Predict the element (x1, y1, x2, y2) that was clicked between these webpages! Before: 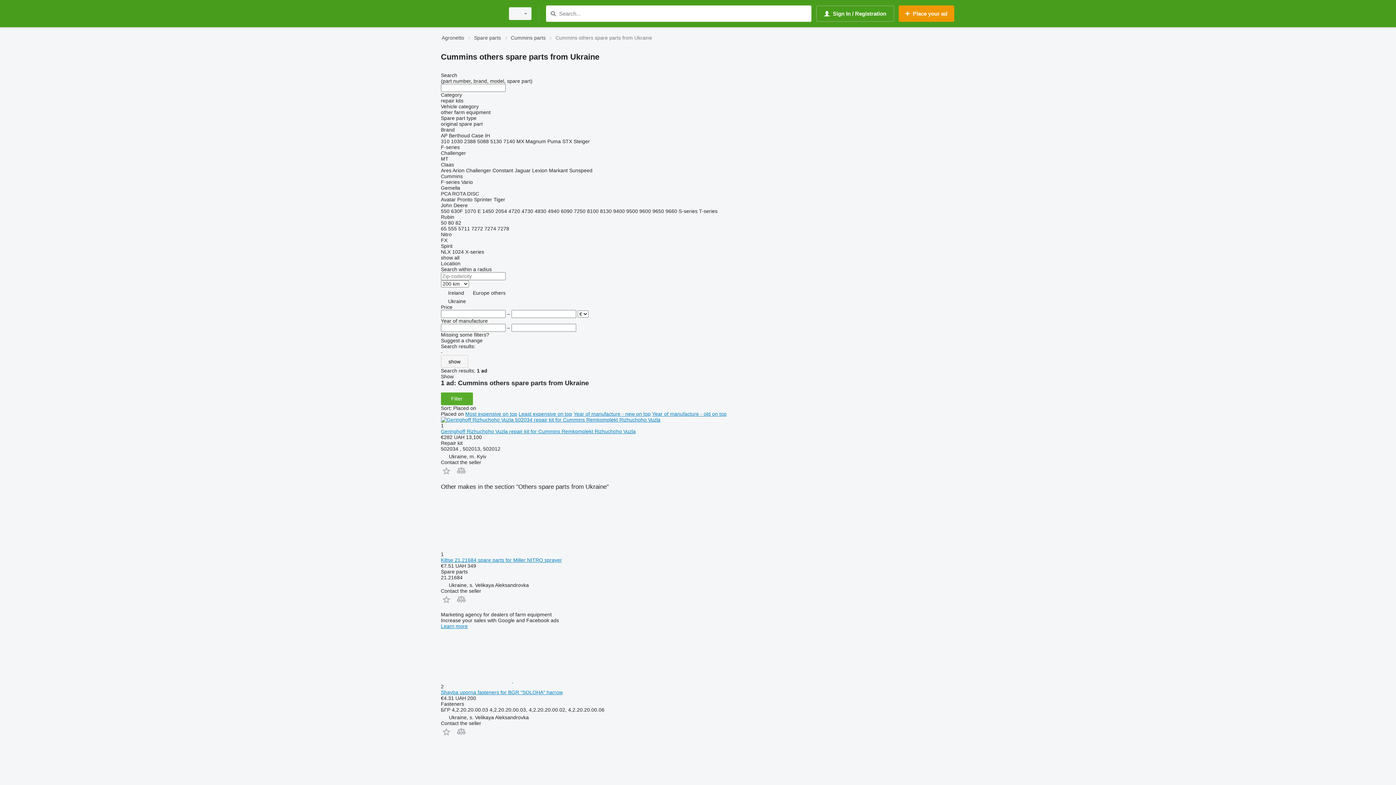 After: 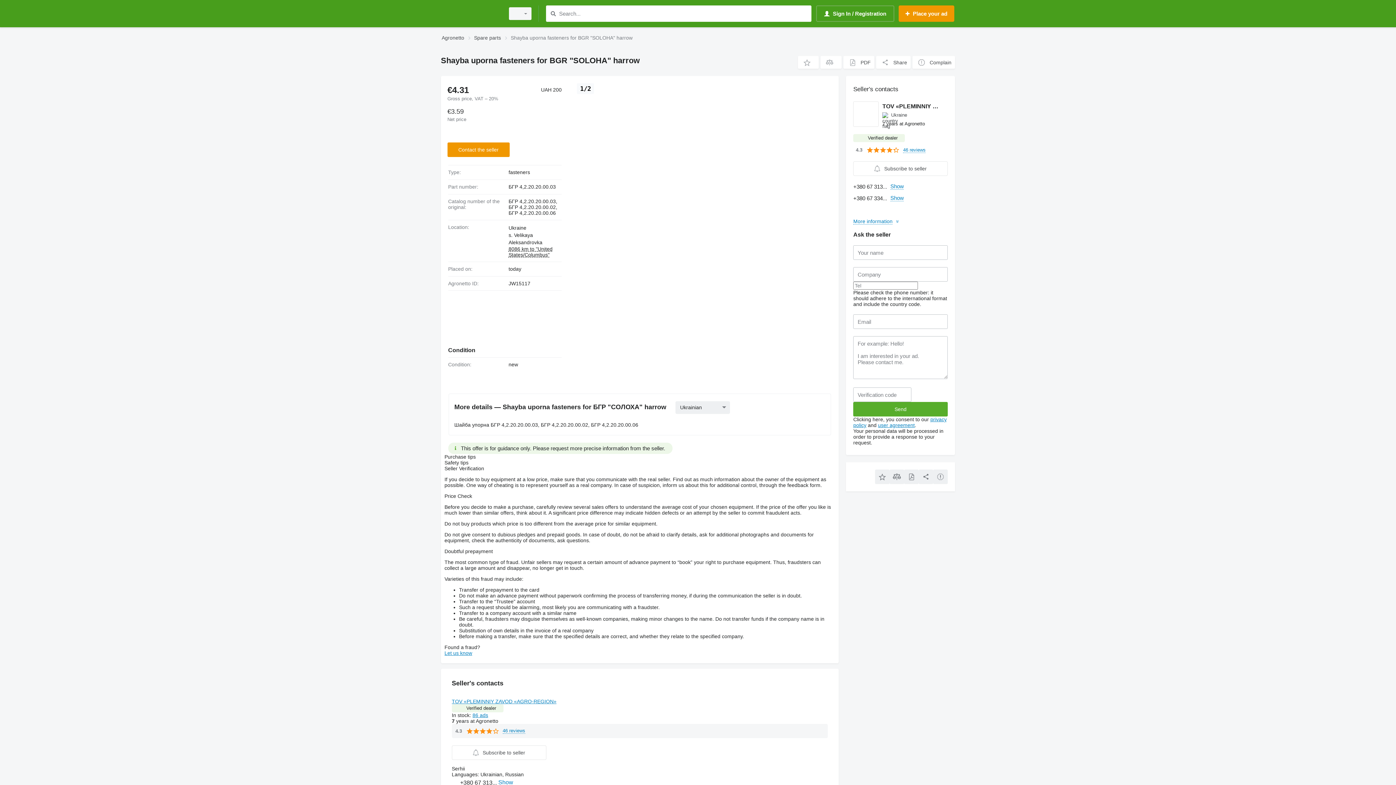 Action: label:   bbox: (441, 678, 584, 683)